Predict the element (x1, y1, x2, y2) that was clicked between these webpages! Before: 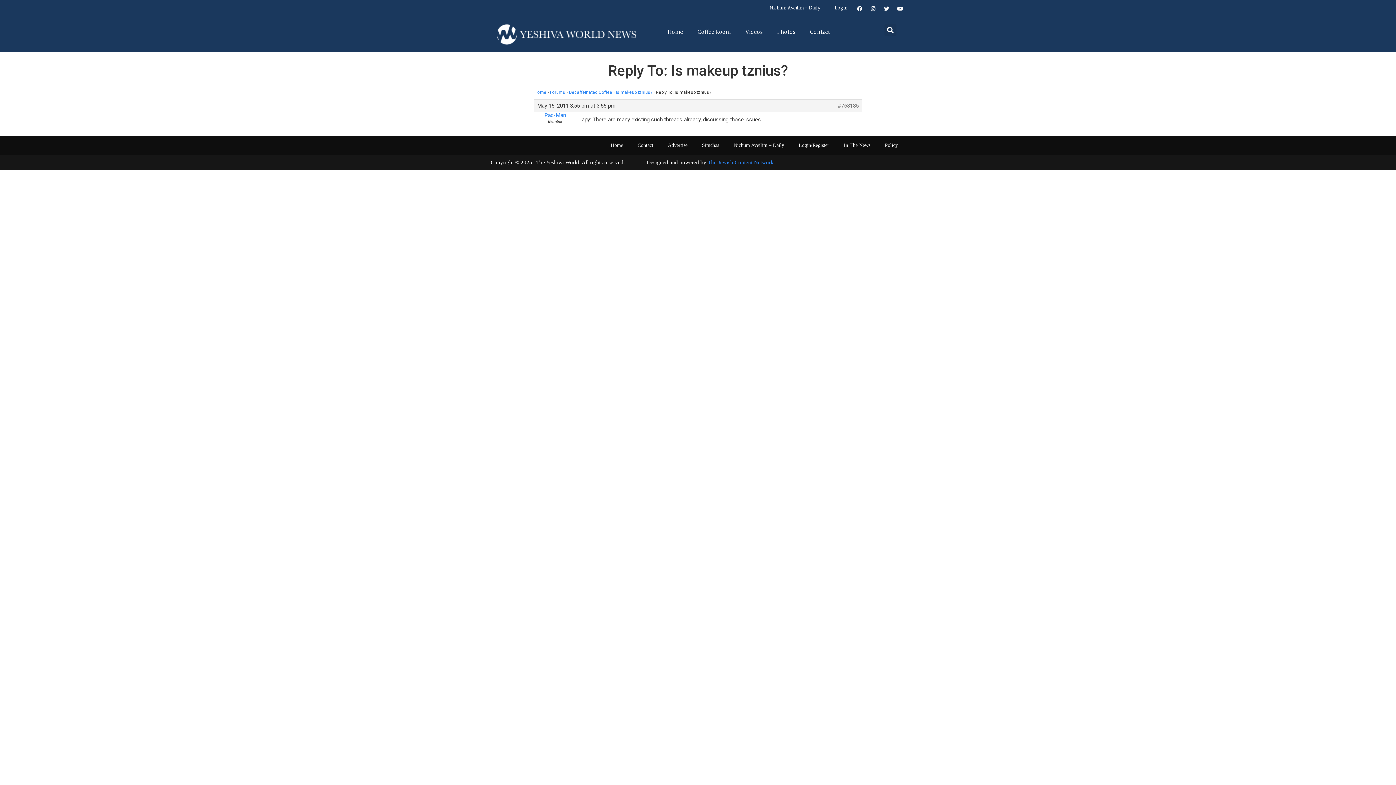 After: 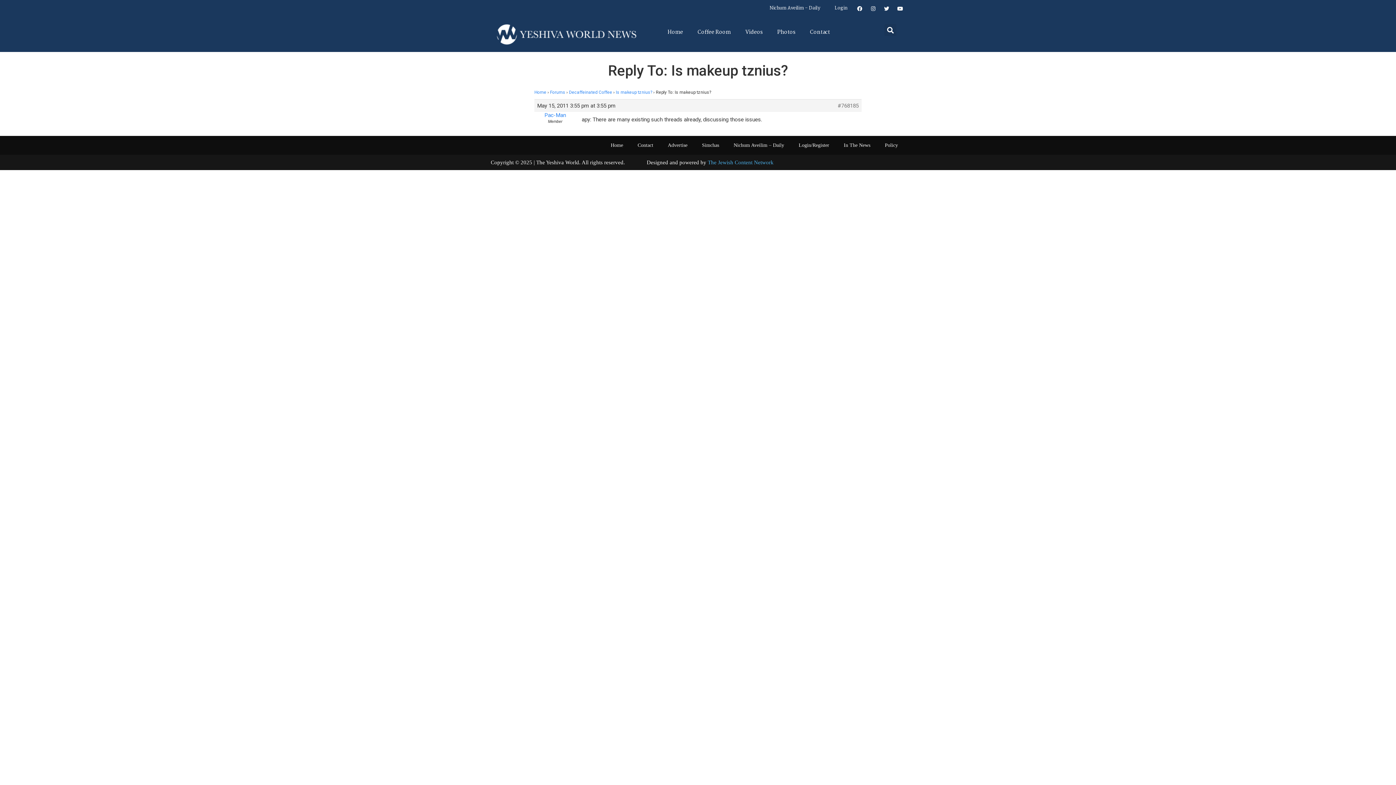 Action: label: The Jewish Content Network bbox: (708, 159, 773, 165)